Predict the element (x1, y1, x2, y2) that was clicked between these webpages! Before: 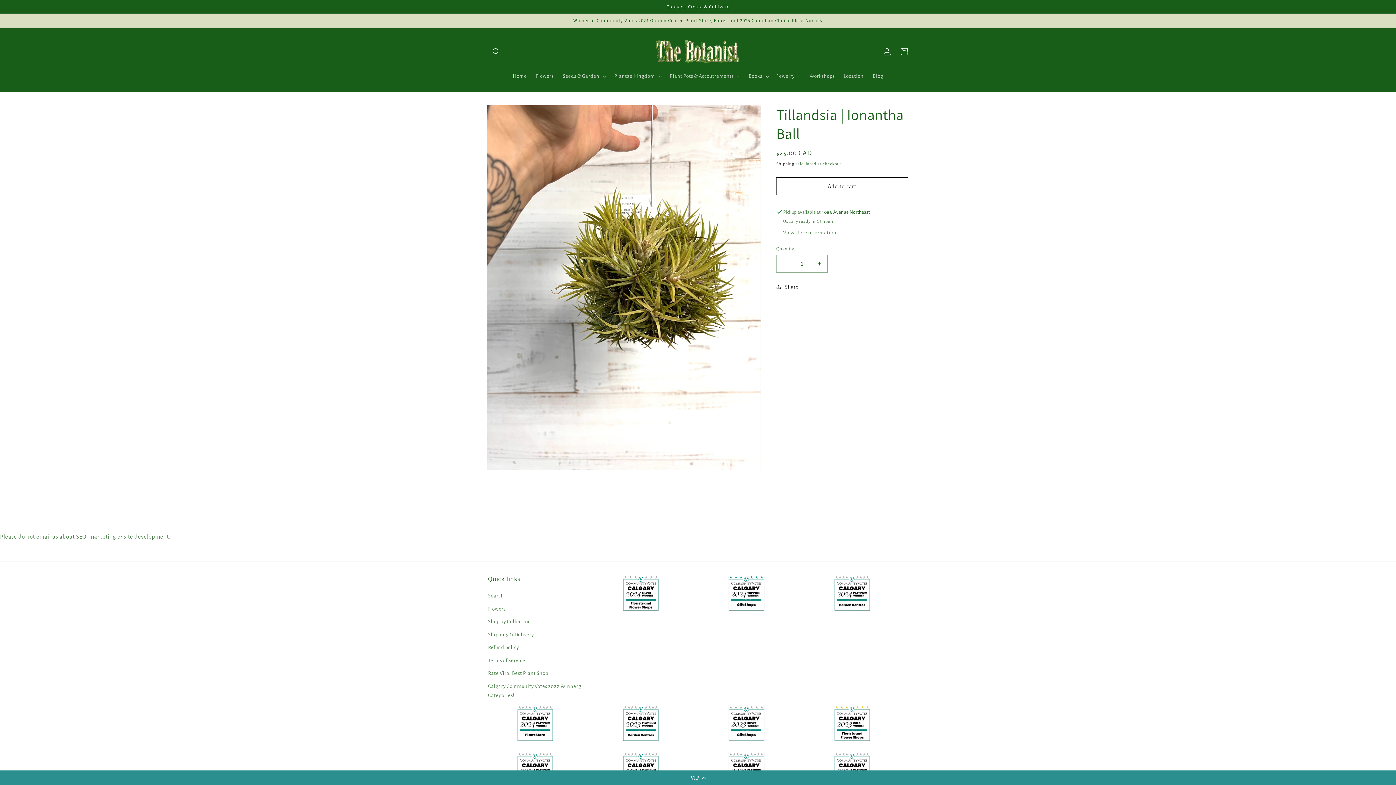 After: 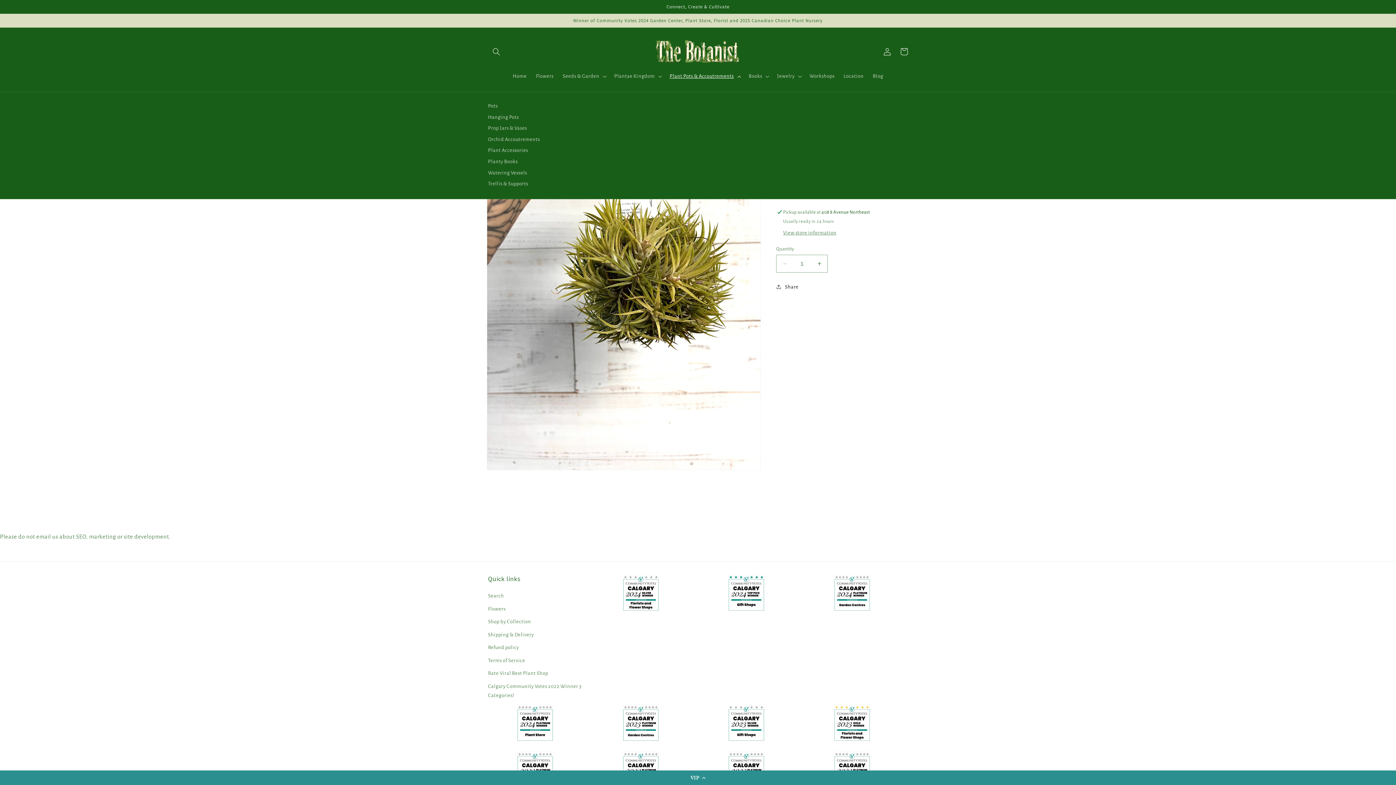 Action: bbox: (665, 68, 744, 84) label: Plant Pots & Accoutrements